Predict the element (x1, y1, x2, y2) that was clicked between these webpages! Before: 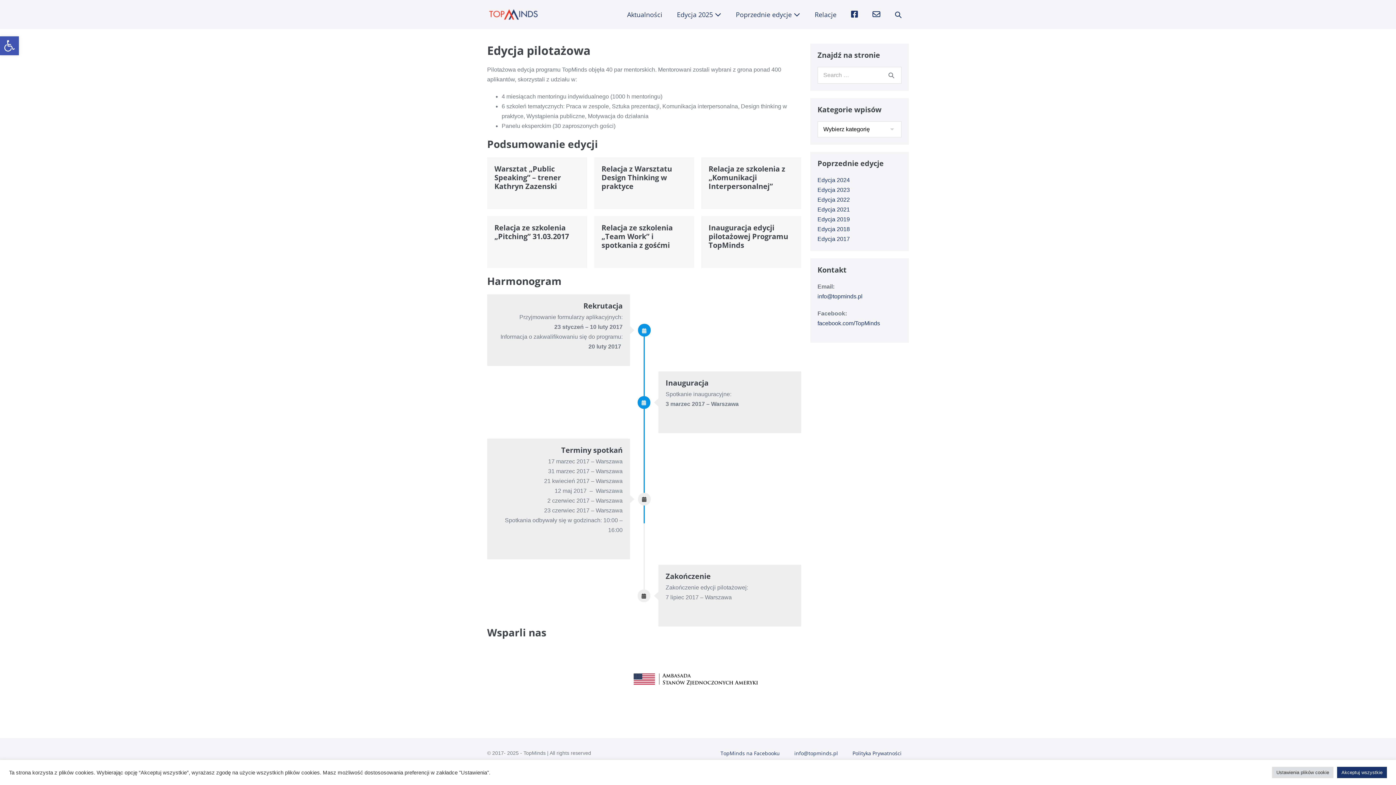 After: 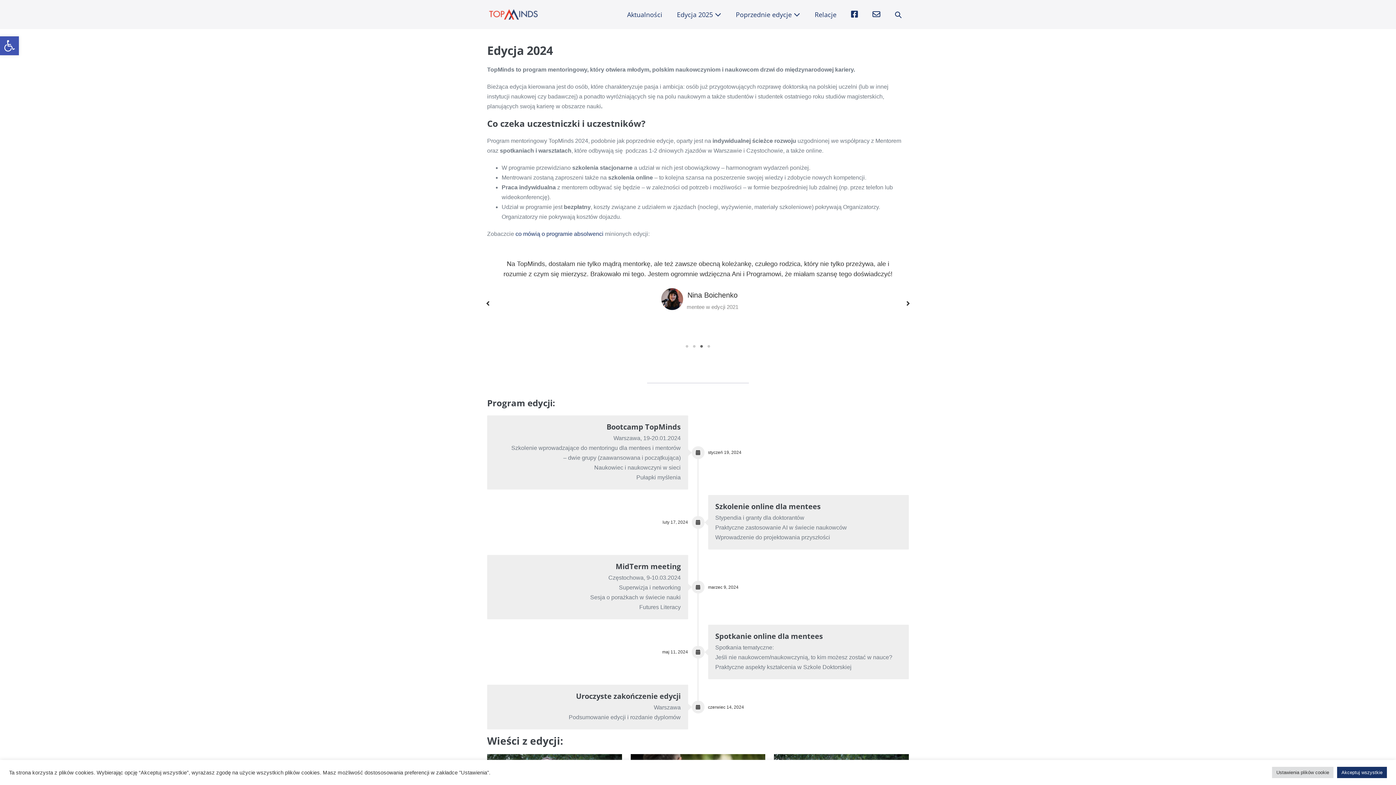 Action: label: Edycja 2024 bbox: (817, 177, 850, 183)